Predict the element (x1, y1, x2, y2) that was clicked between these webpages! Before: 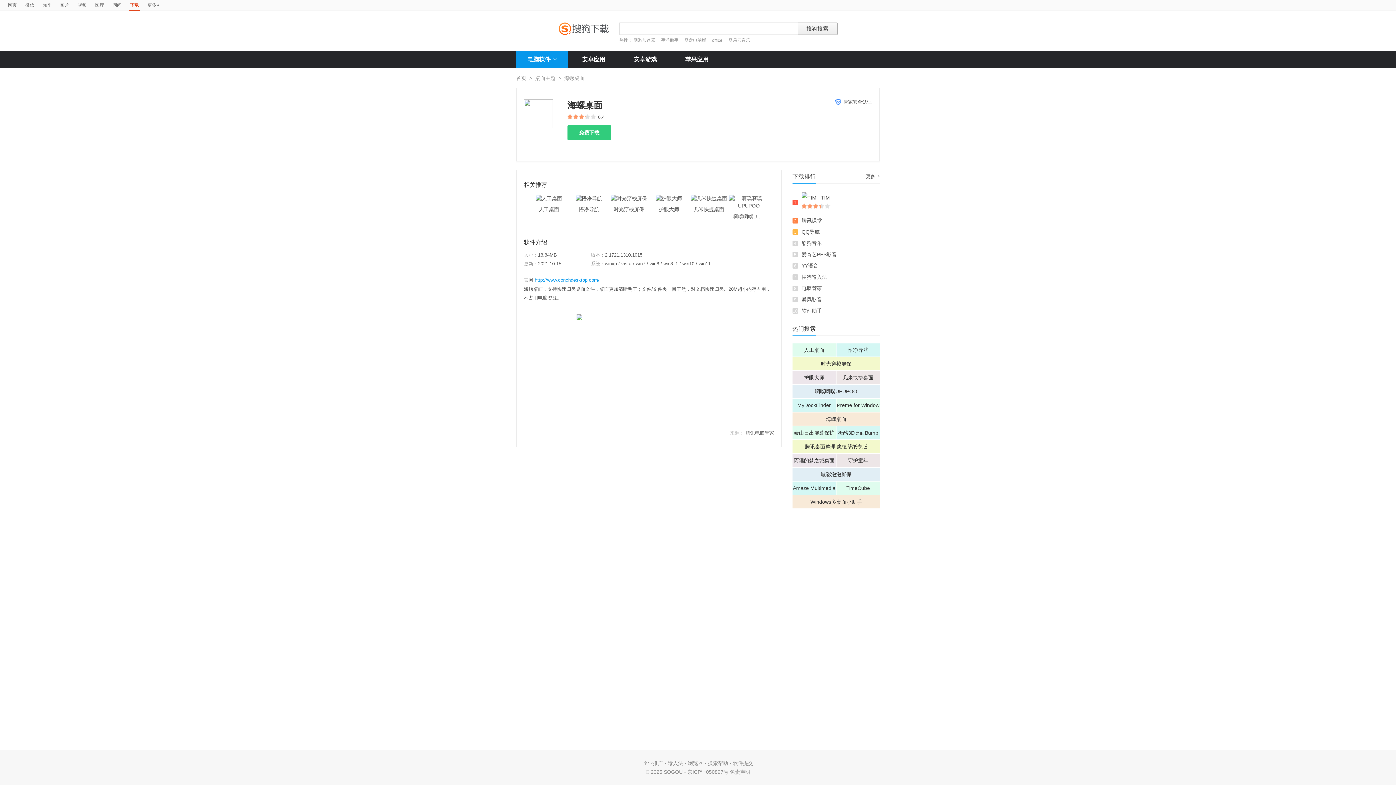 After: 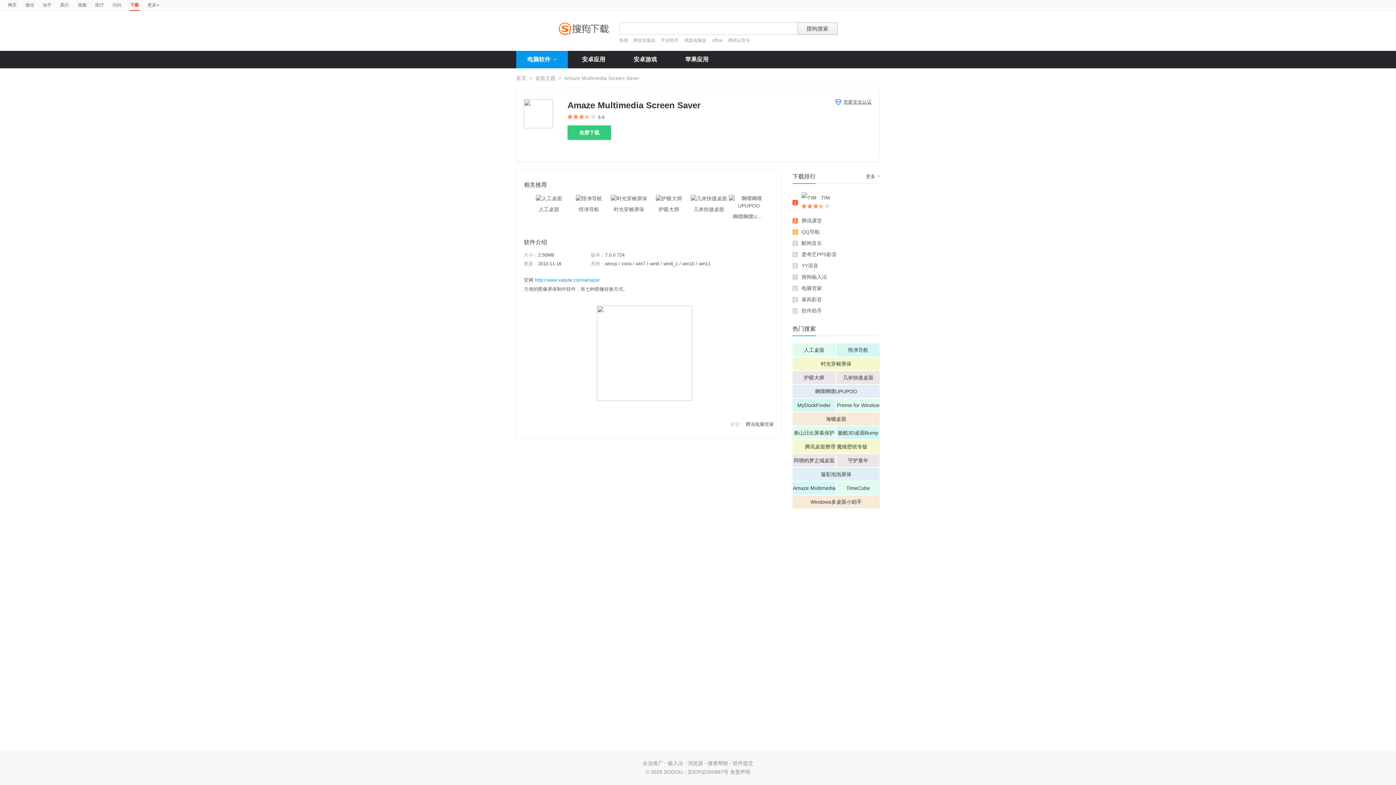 Action: label: Amaze Multimedia Screen Saver bbox: (792, 481, 836, 494)